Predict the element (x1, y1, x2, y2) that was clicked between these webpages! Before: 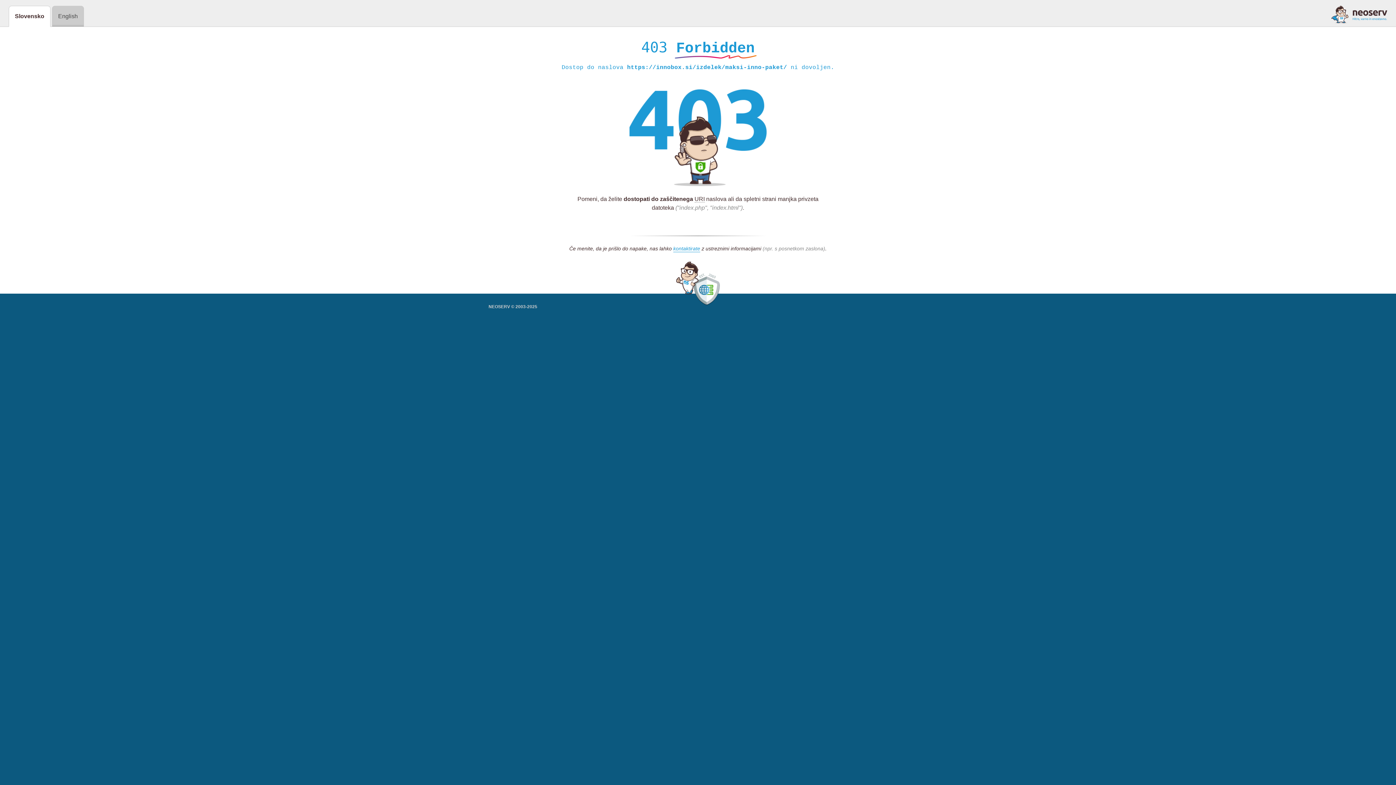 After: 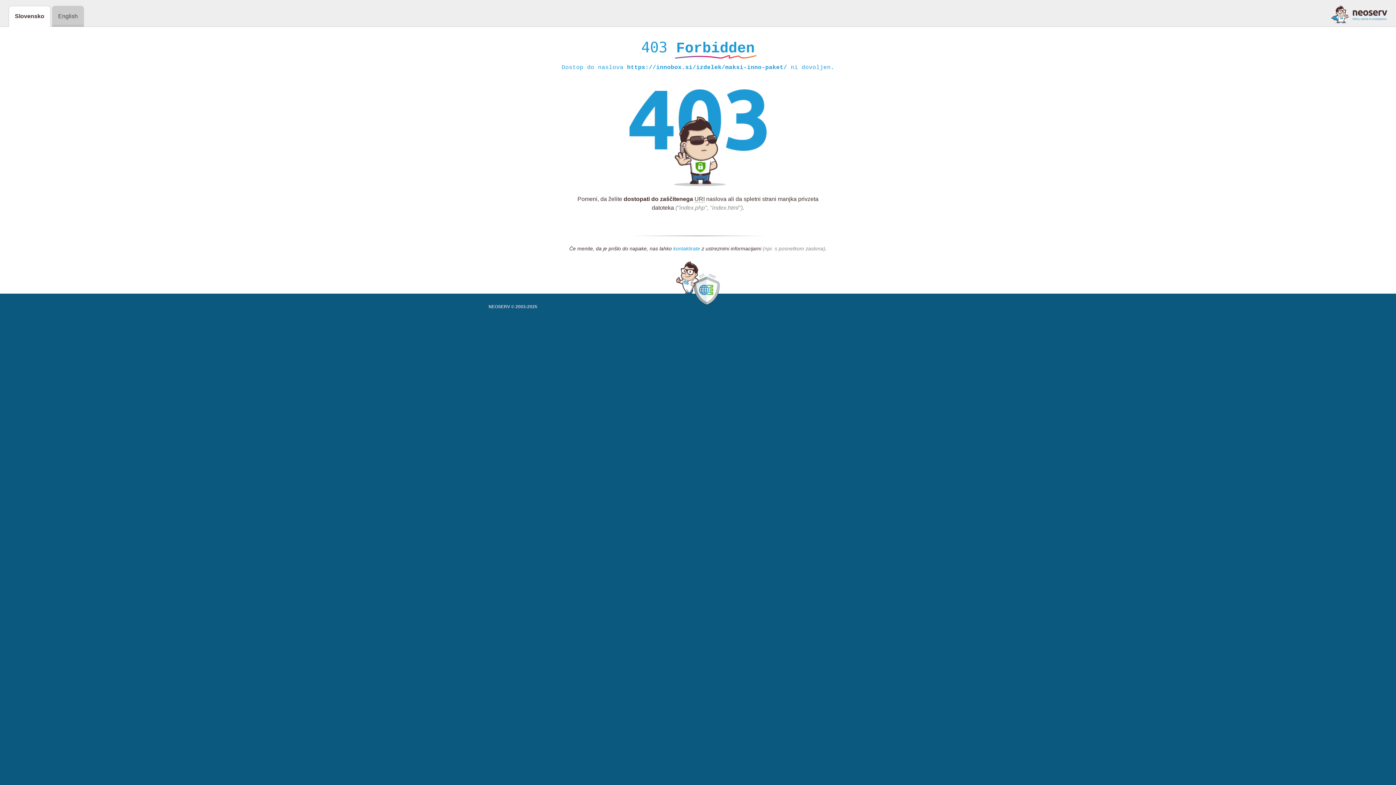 Action: bbox: (673, 245, 700, 252) label: kontaktirate